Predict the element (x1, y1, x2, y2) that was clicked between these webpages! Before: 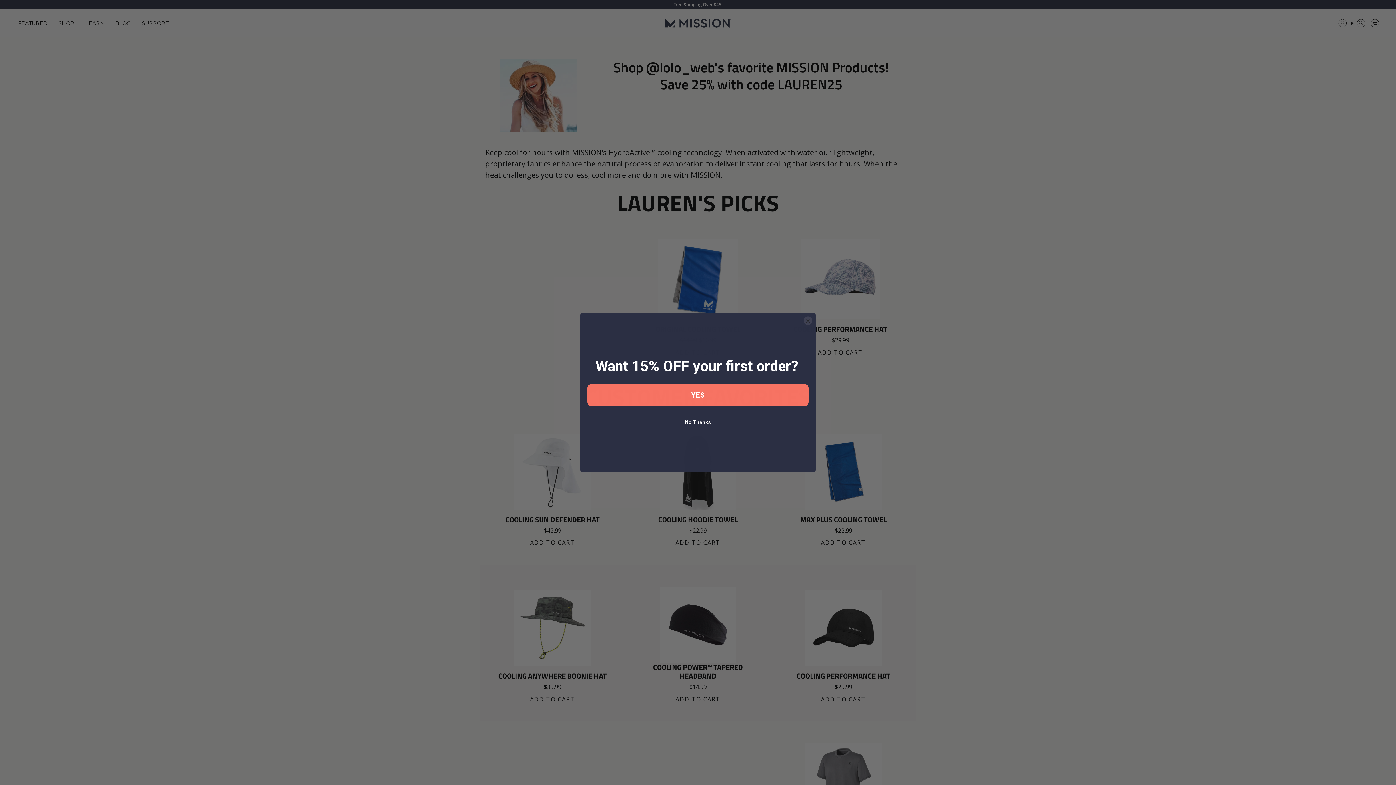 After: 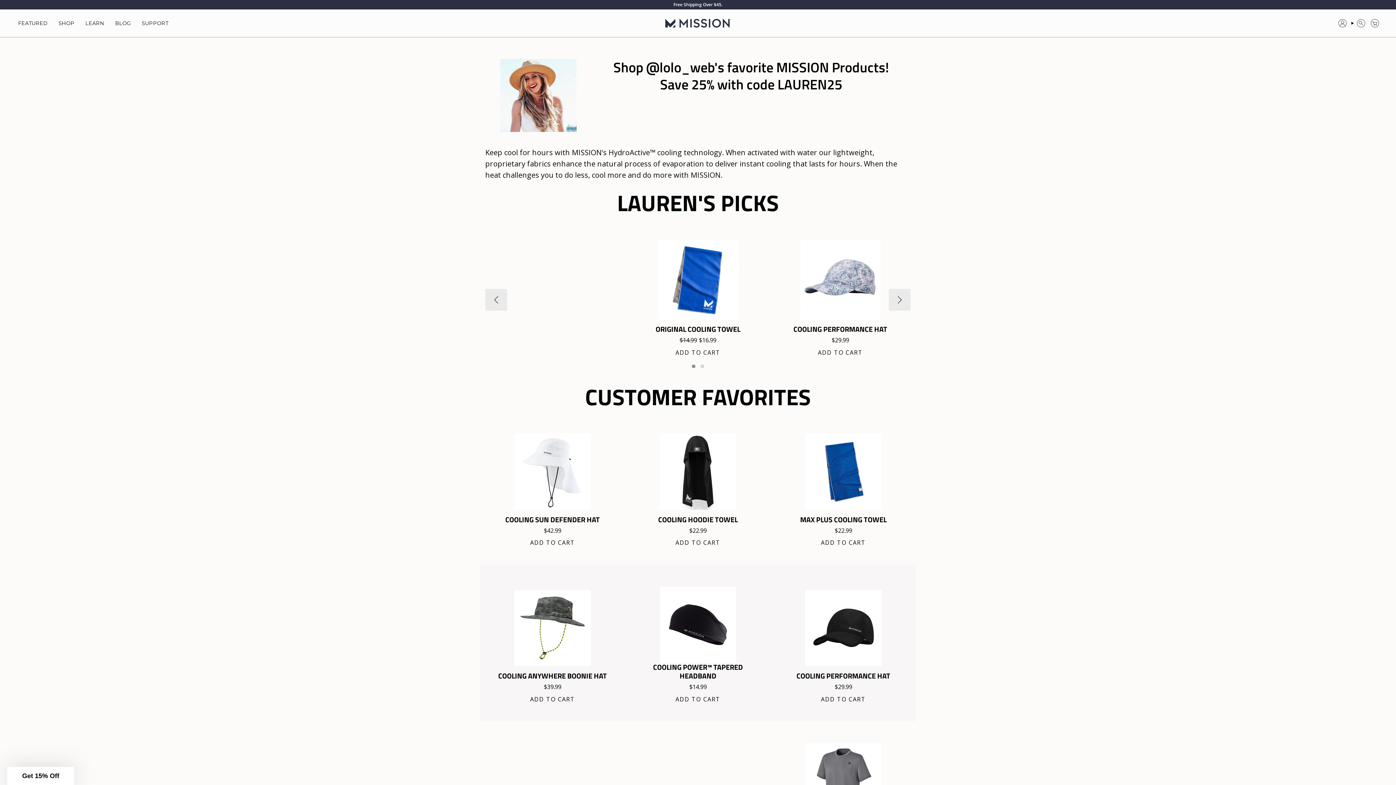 Action: bbox: (803, 316, 812, 325) label: Close dialog